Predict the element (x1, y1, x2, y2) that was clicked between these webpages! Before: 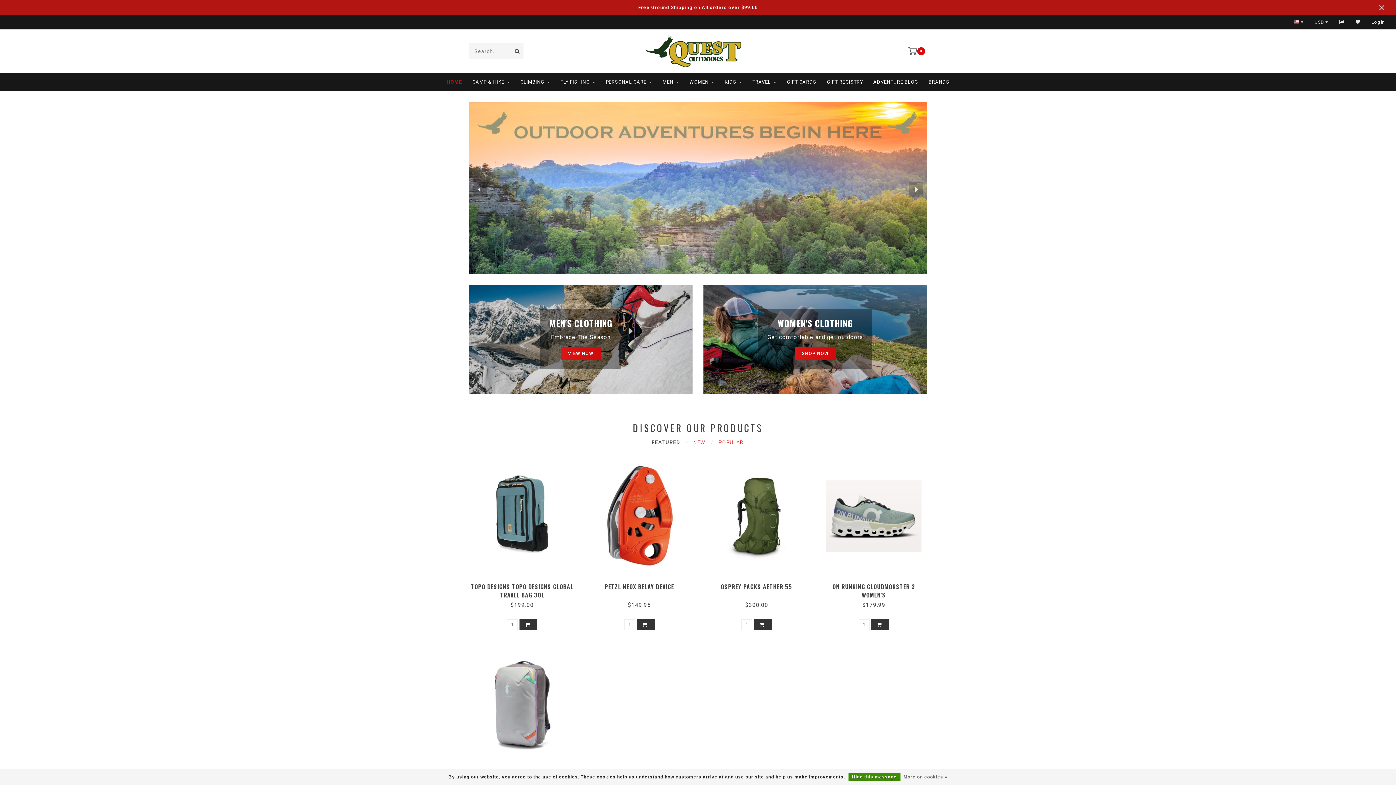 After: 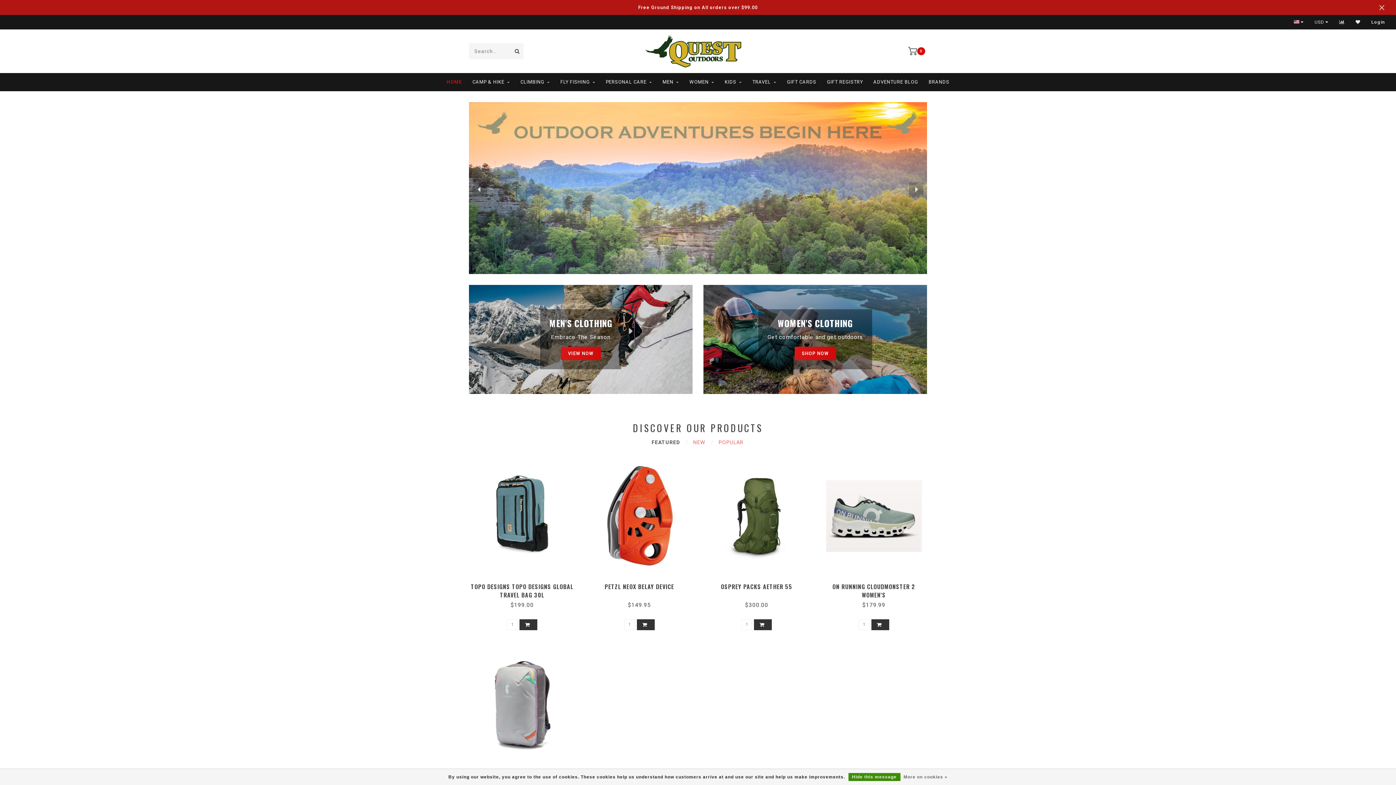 Action: bbox: (651, 436, 680, 447) label: FEATURED